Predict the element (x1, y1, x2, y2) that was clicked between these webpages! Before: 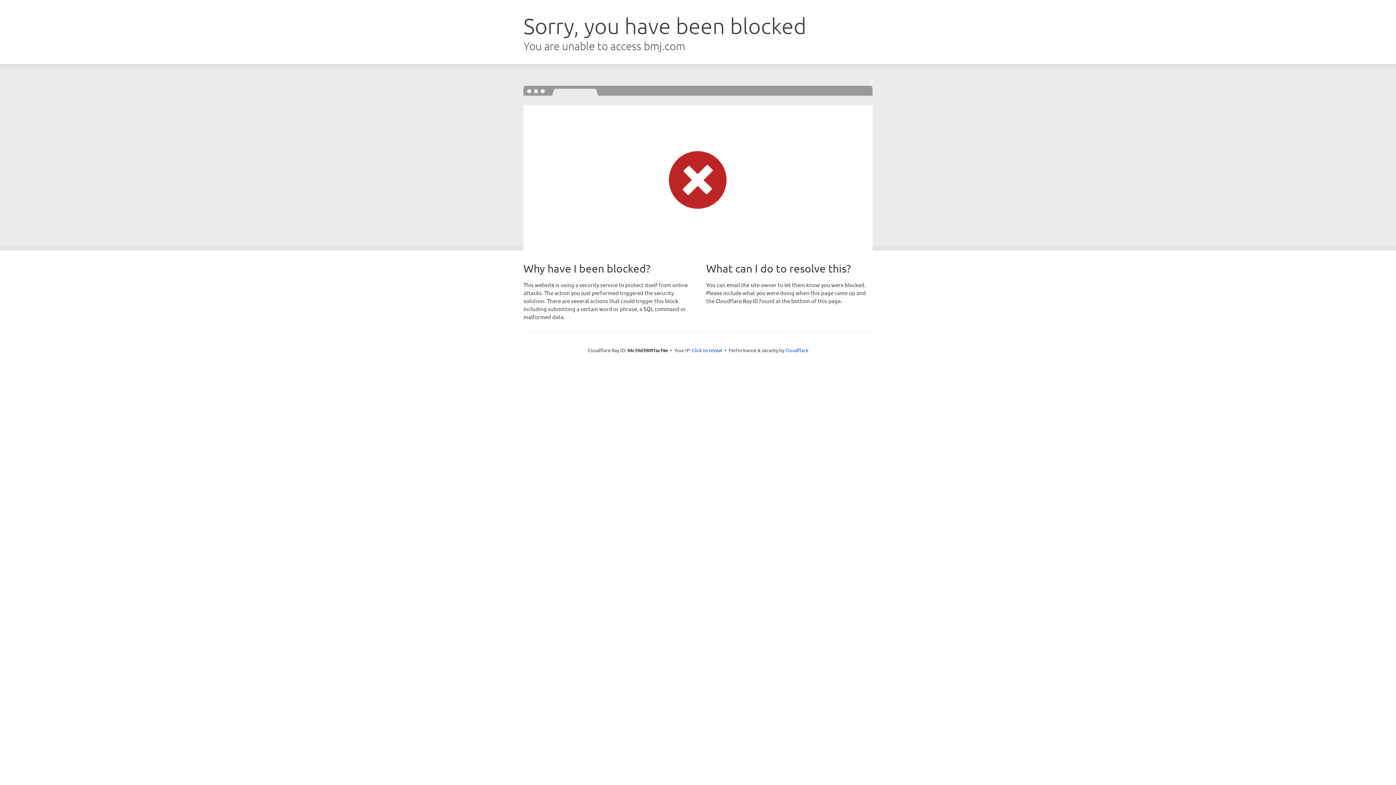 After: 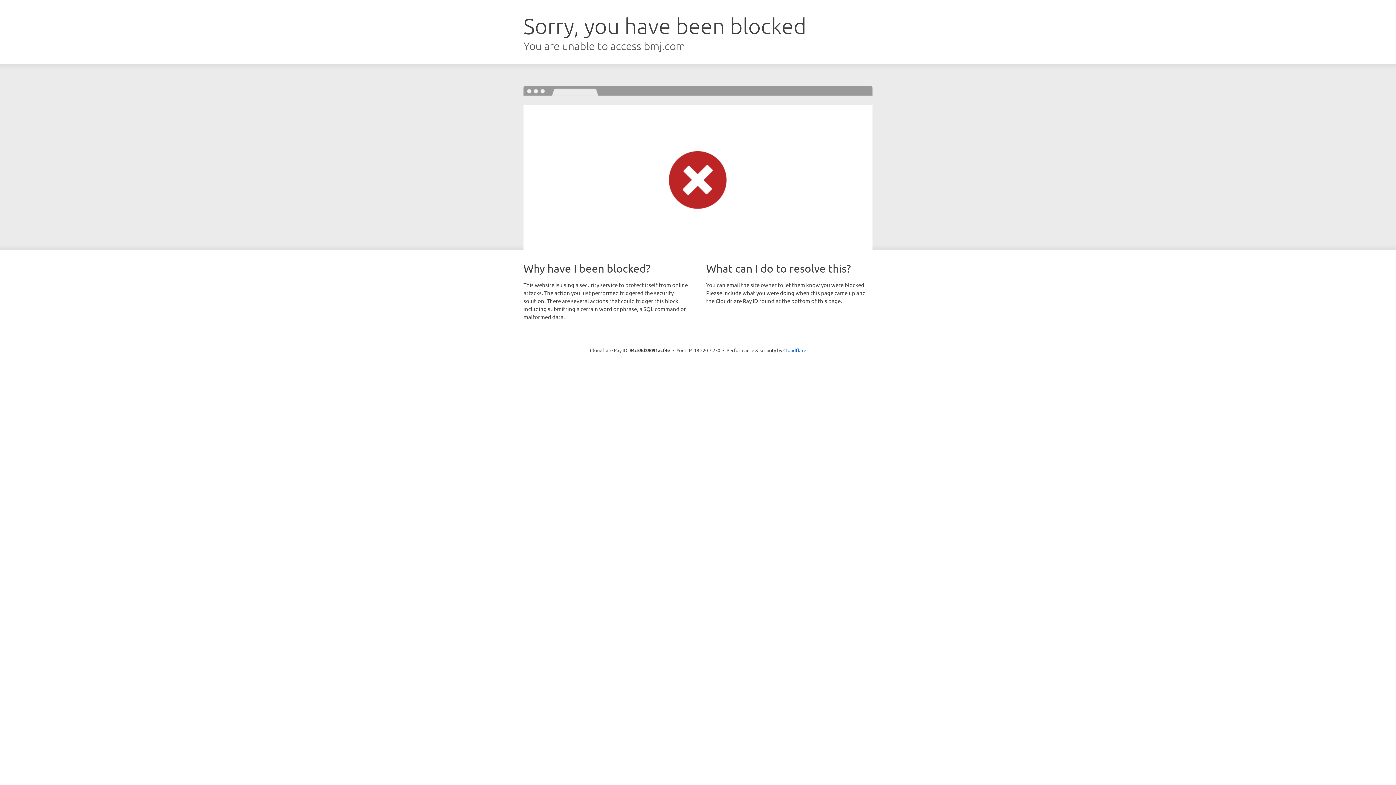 Action: bbox: (692, 346, 722, 353) label: Click to reveal